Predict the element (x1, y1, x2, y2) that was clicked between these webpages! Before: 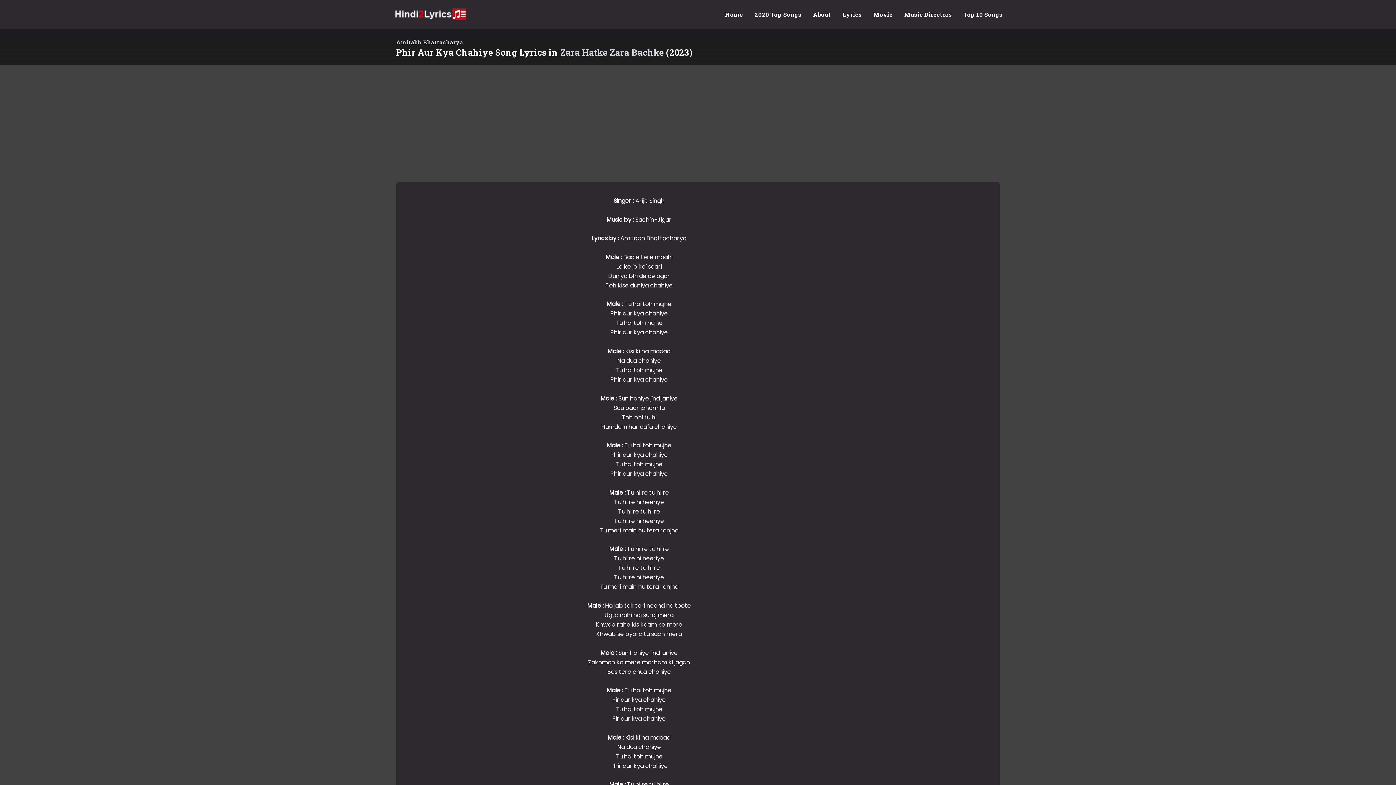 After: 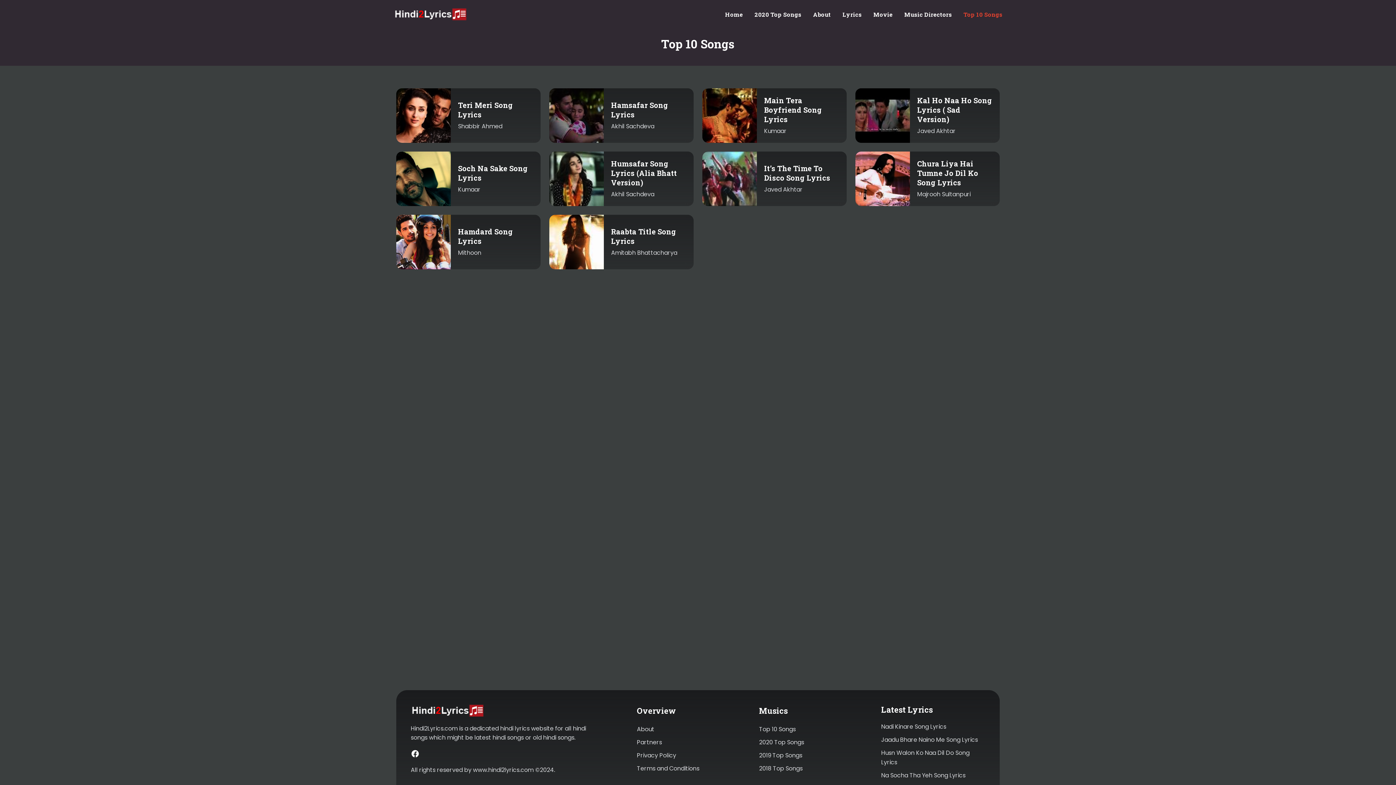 Action: bbox: (958, 0, 1002, 29) label: Top 10 Songs